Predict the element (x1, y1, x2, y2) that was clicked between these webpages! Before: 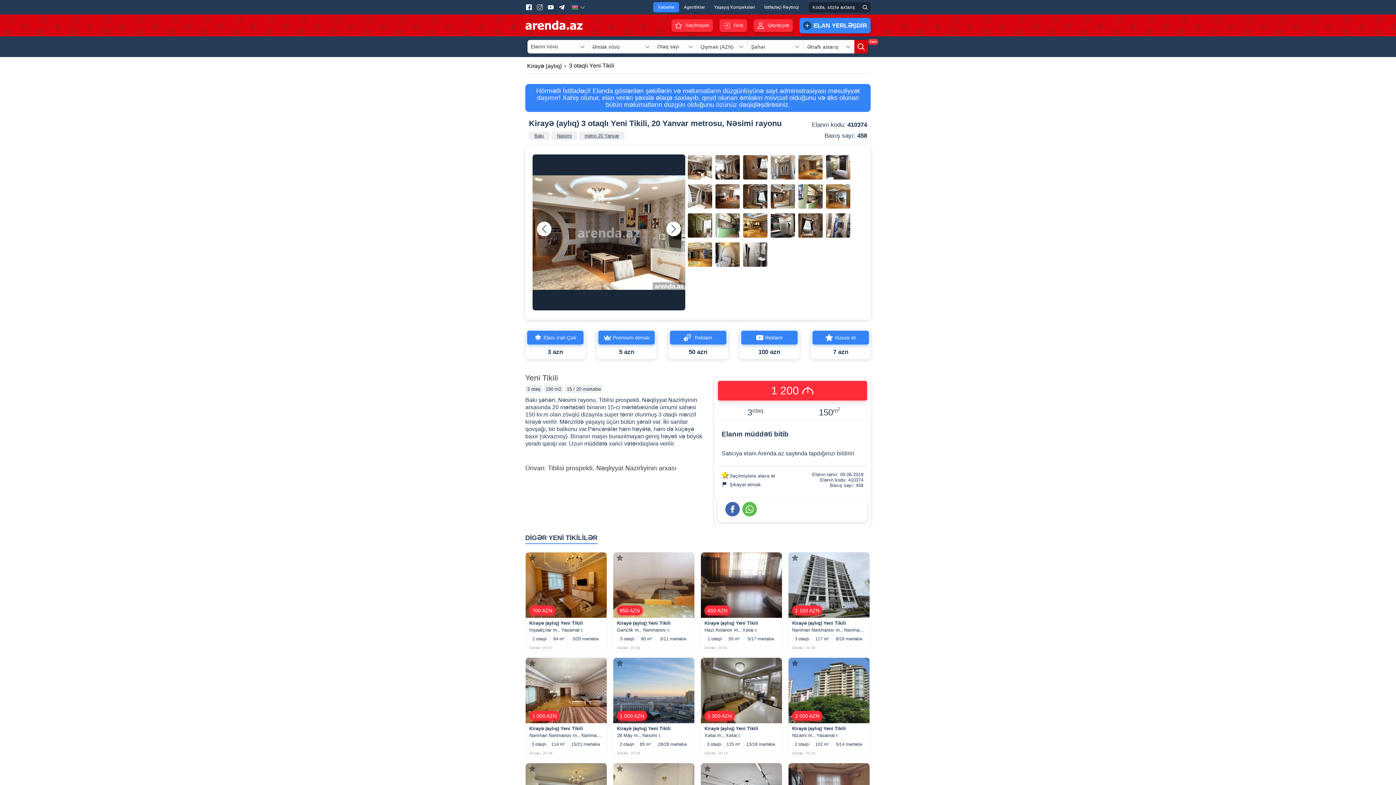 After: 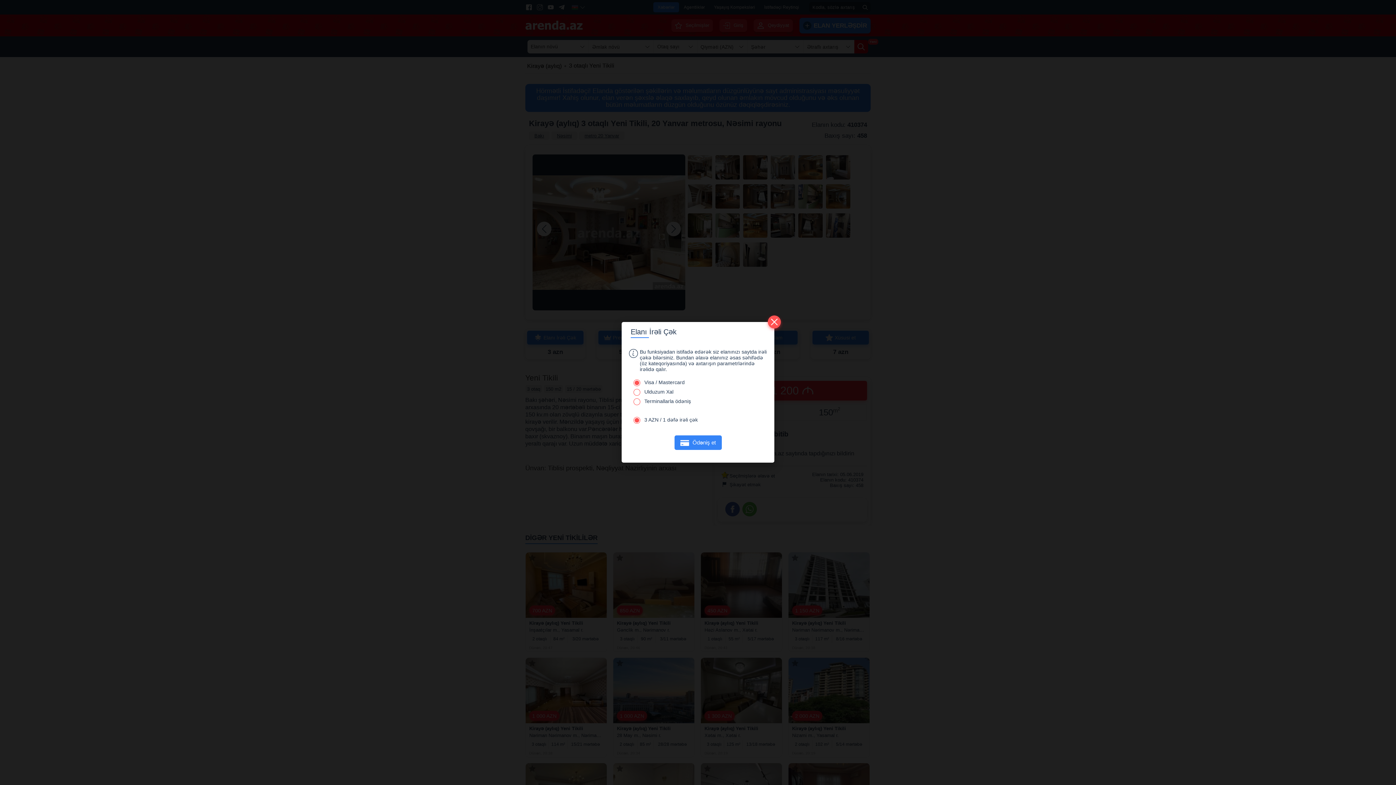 Action: label: Elanı İrəli Çək
3 azn bbox: (527, 330, 583, 344)